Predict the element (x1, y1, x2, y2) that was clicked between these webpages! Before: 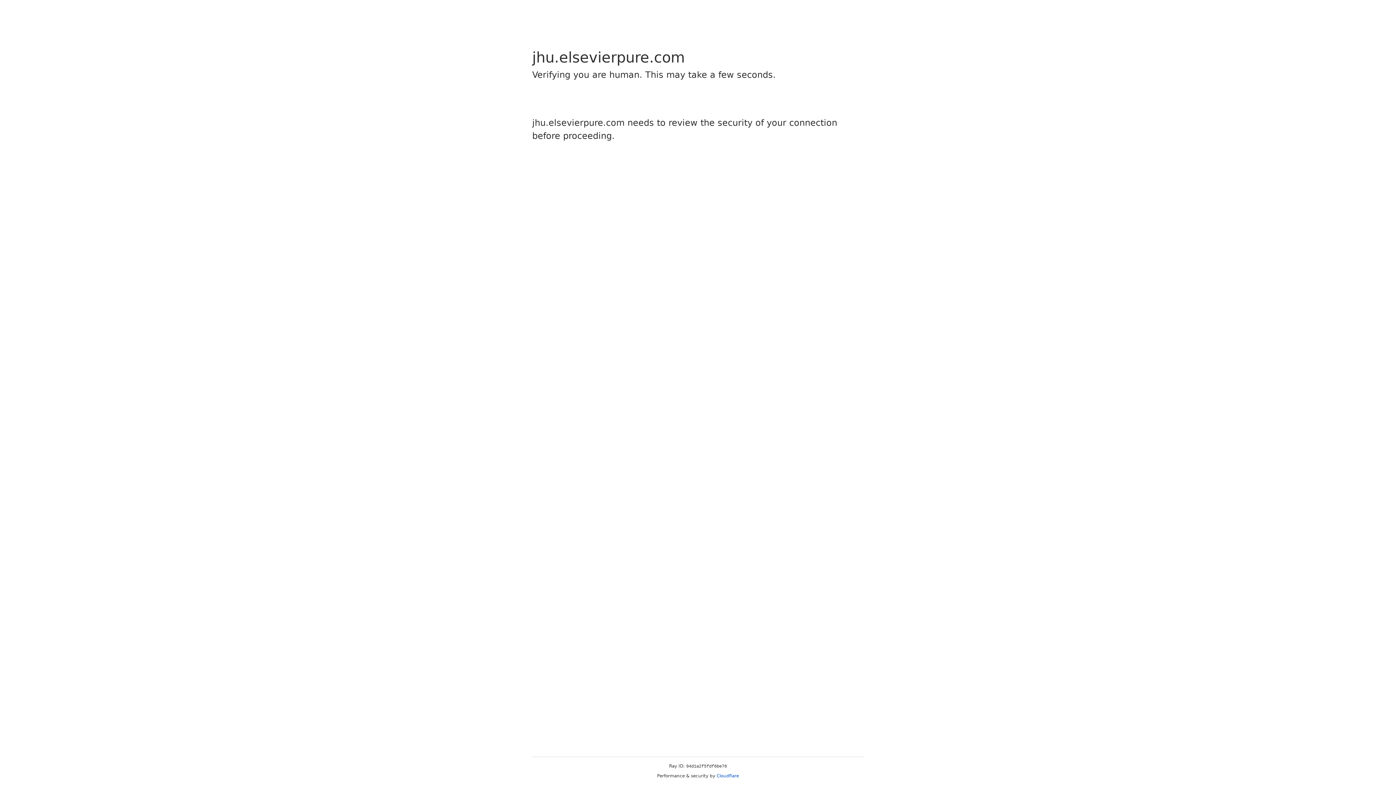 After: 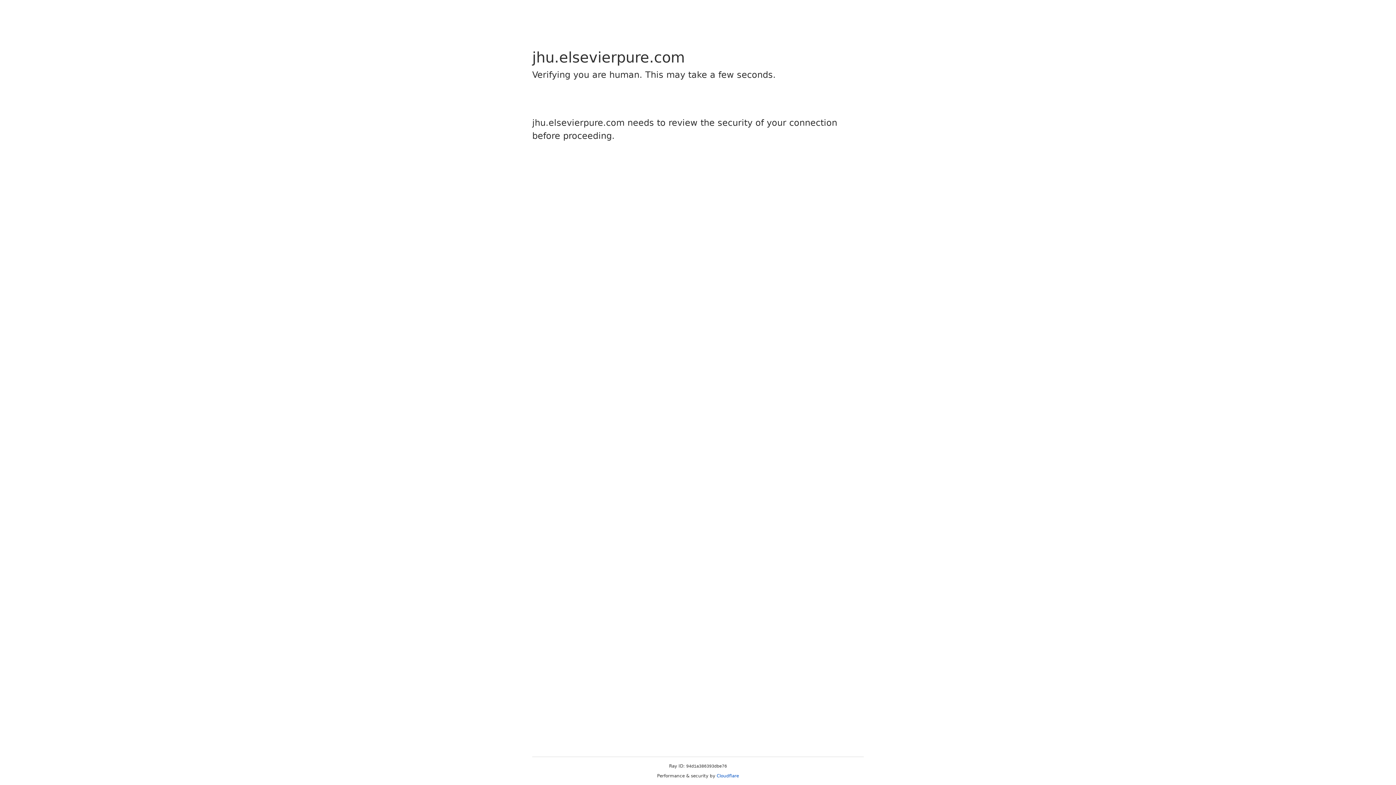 Action: label: Cloudflare bbox: (716, 773, 739, 778)